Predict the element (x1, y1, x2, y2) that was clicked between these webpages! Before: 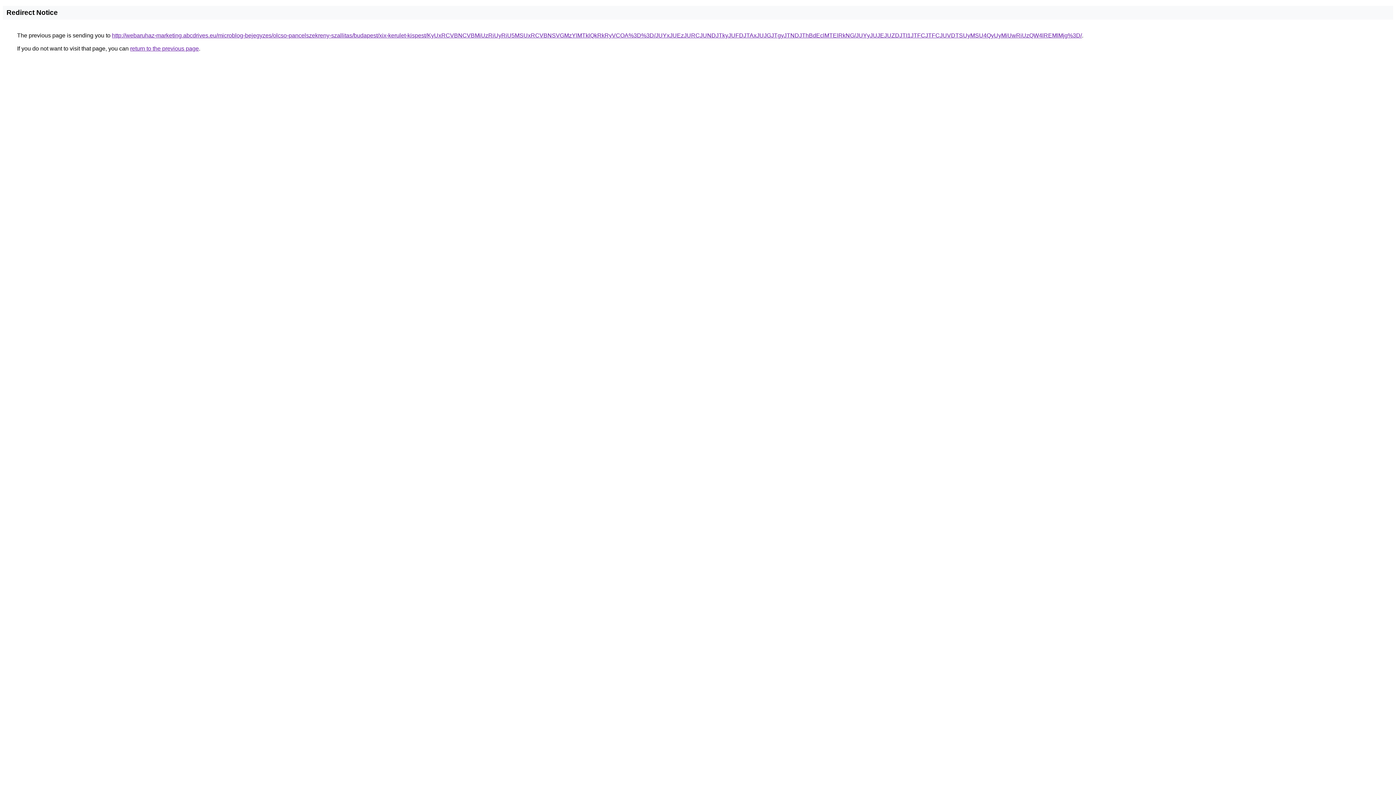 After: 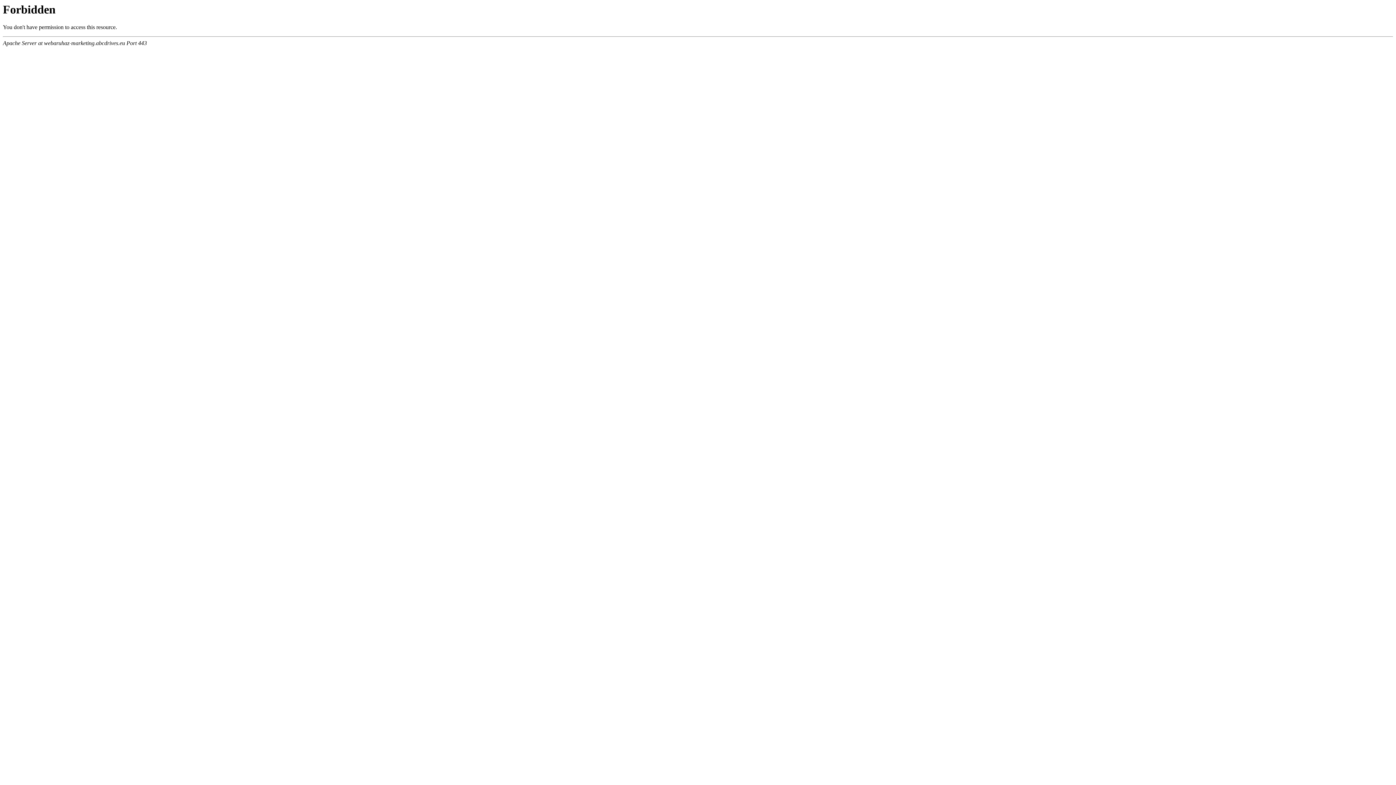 Action: label: http://webaruhaz-marketing.abcdrives.eu/microblog-bejegyzes/olcso-pancelszekreny-szallitas/budapest/xix-kerulet-kispest/KyUxRCVBNCVBMiUzRiUyRiU5MSUxRCVBNSVGMzYlMTklQkRkRyVCOA%3D%3D/JUYxJUEzJURCJUNDJTkyJUFDJTAxJUJGJTgyJTNDJThBdEclMTElRkNG/JUYyJUJEJUZDJTI1JTFCJTFCJUVDTSUyMSU4QyUyMiUwRiUzQW4lREMlMjg%3D/ bbox: (112, 32, 1082, 38)